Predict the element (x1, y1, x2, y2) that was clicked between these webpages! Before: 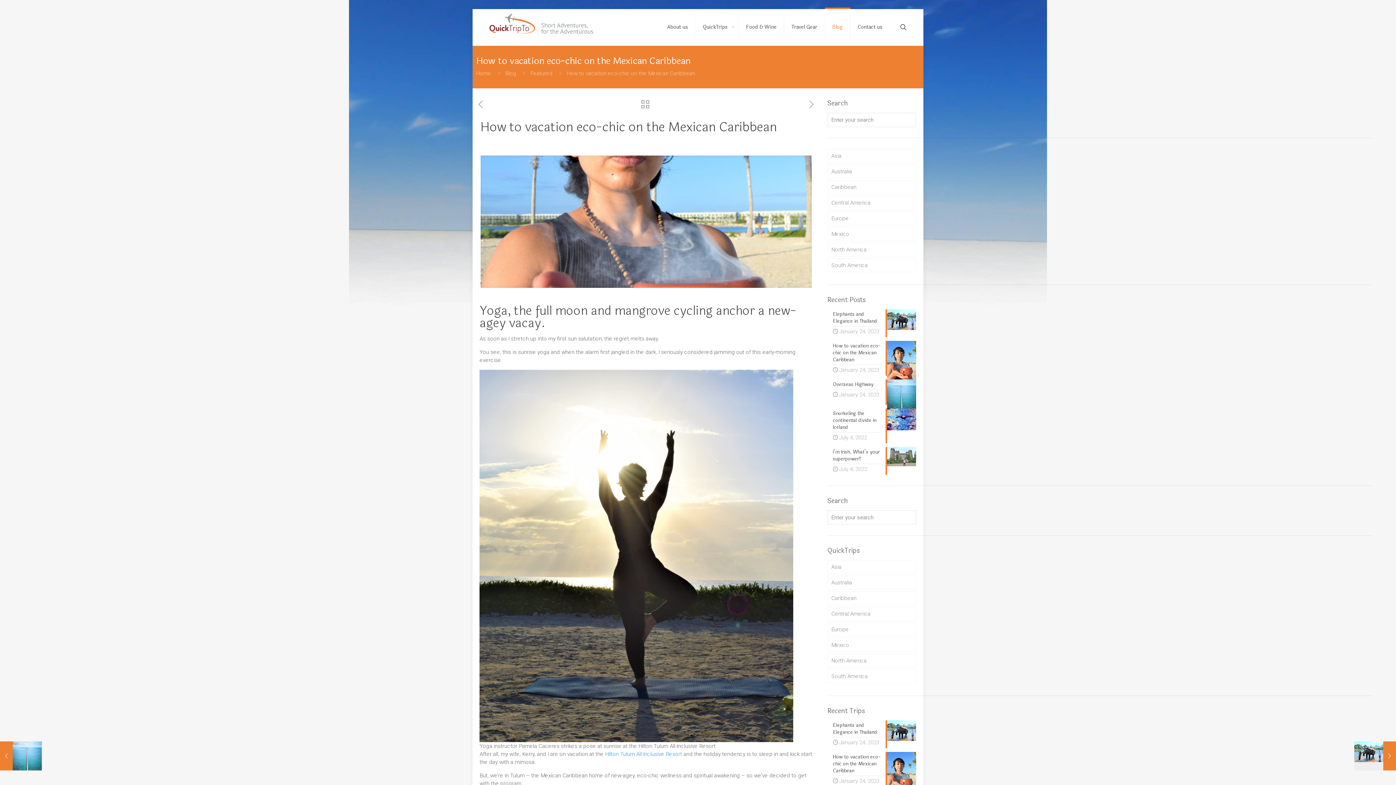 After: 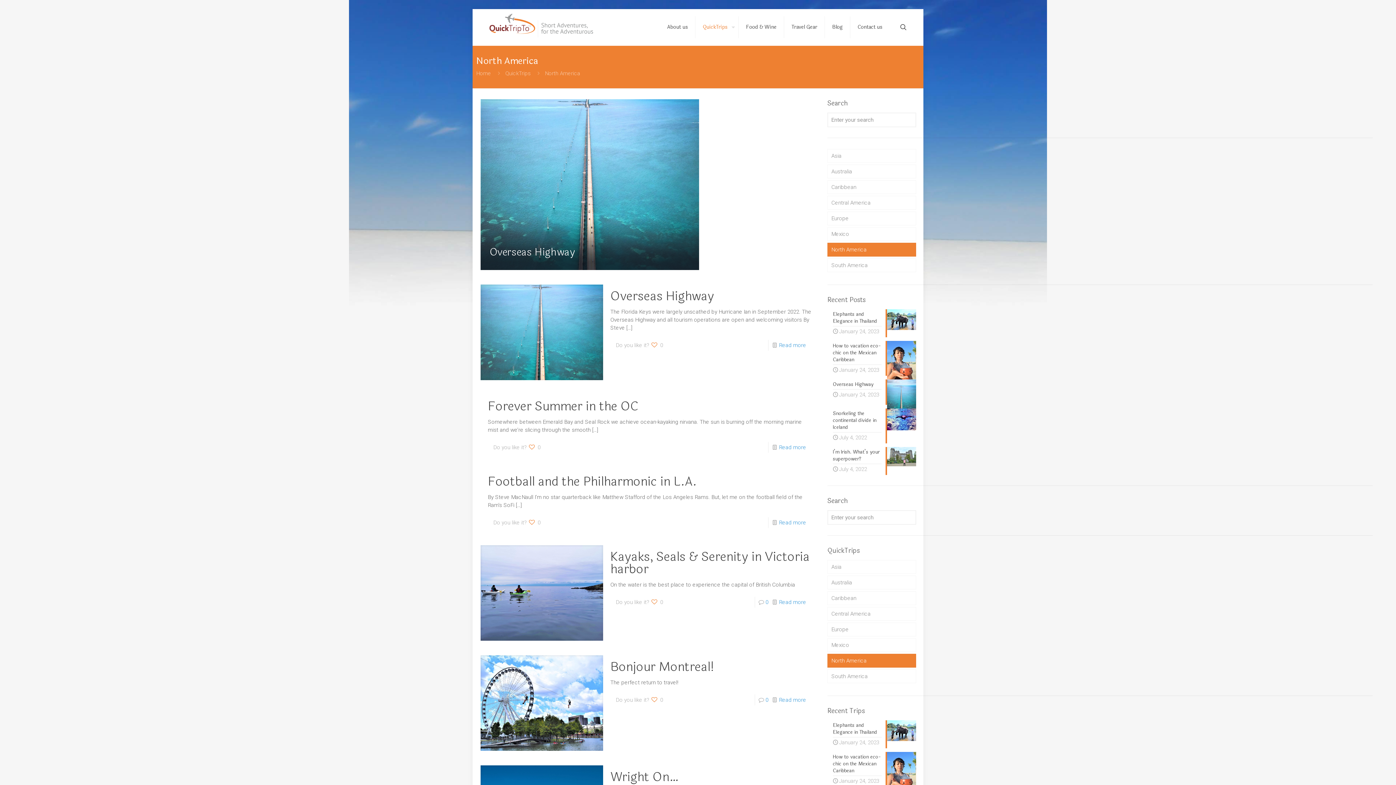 Action: bbox: (827, 654, 916, 668) label: North America